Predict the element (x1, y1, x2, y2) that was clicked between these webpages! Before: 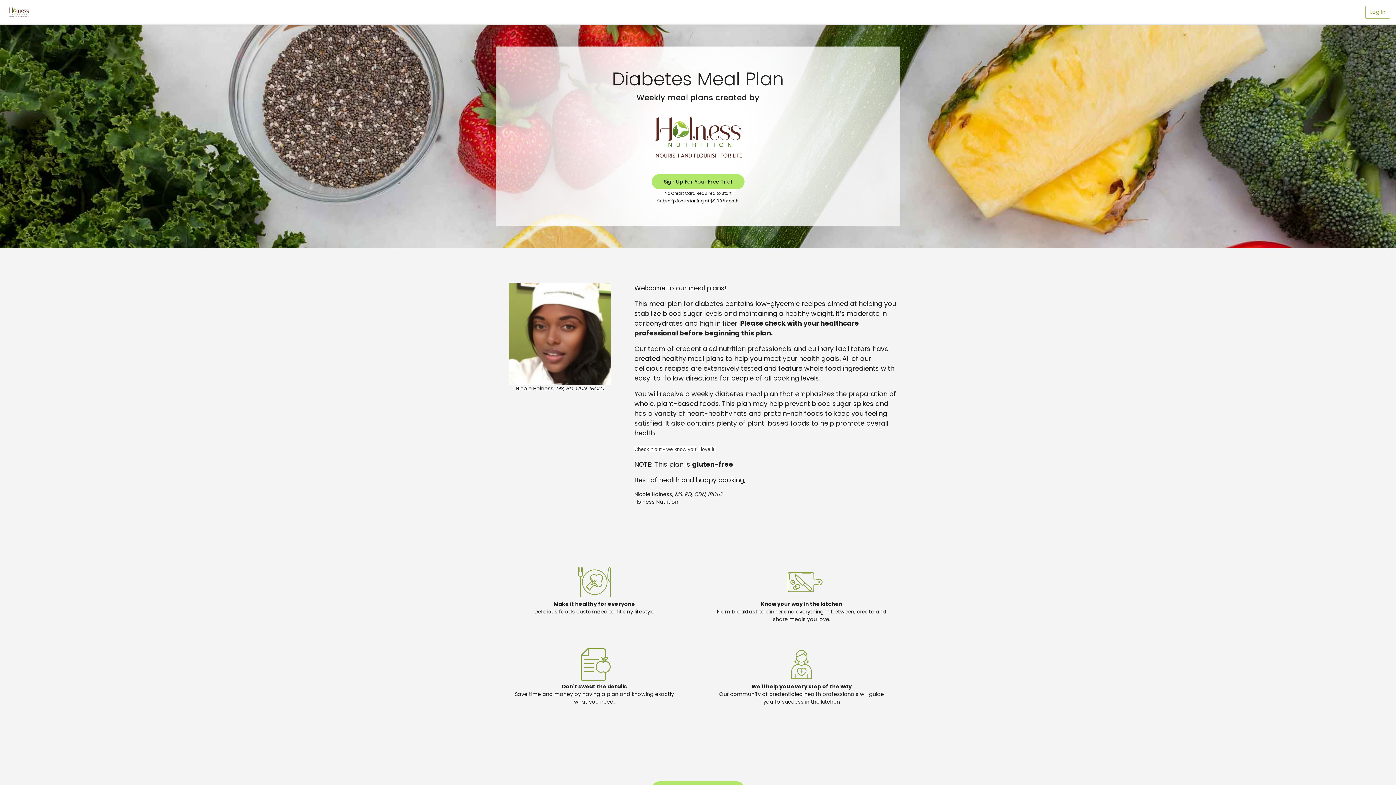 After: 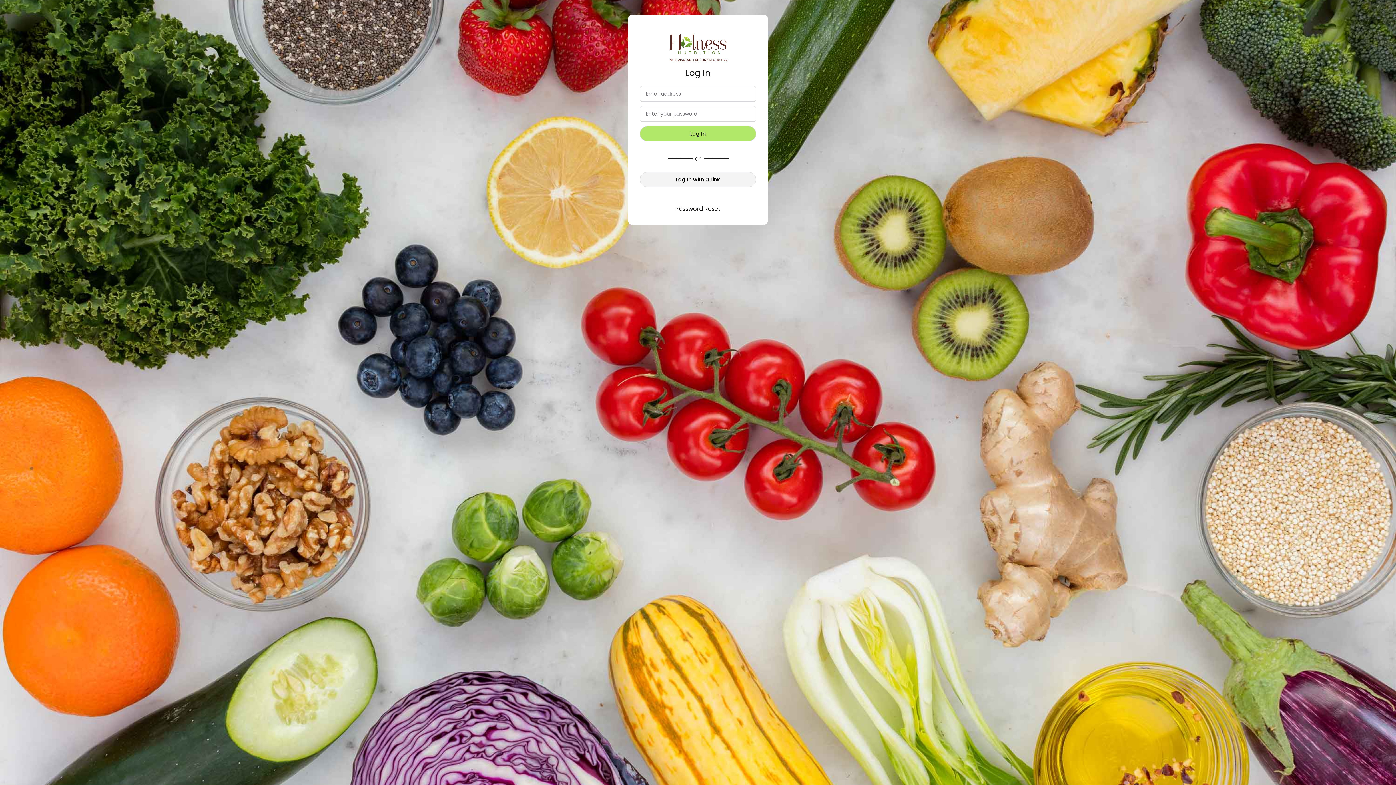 Action: bbox: (1365, 5, 1390, 18) label: Log In